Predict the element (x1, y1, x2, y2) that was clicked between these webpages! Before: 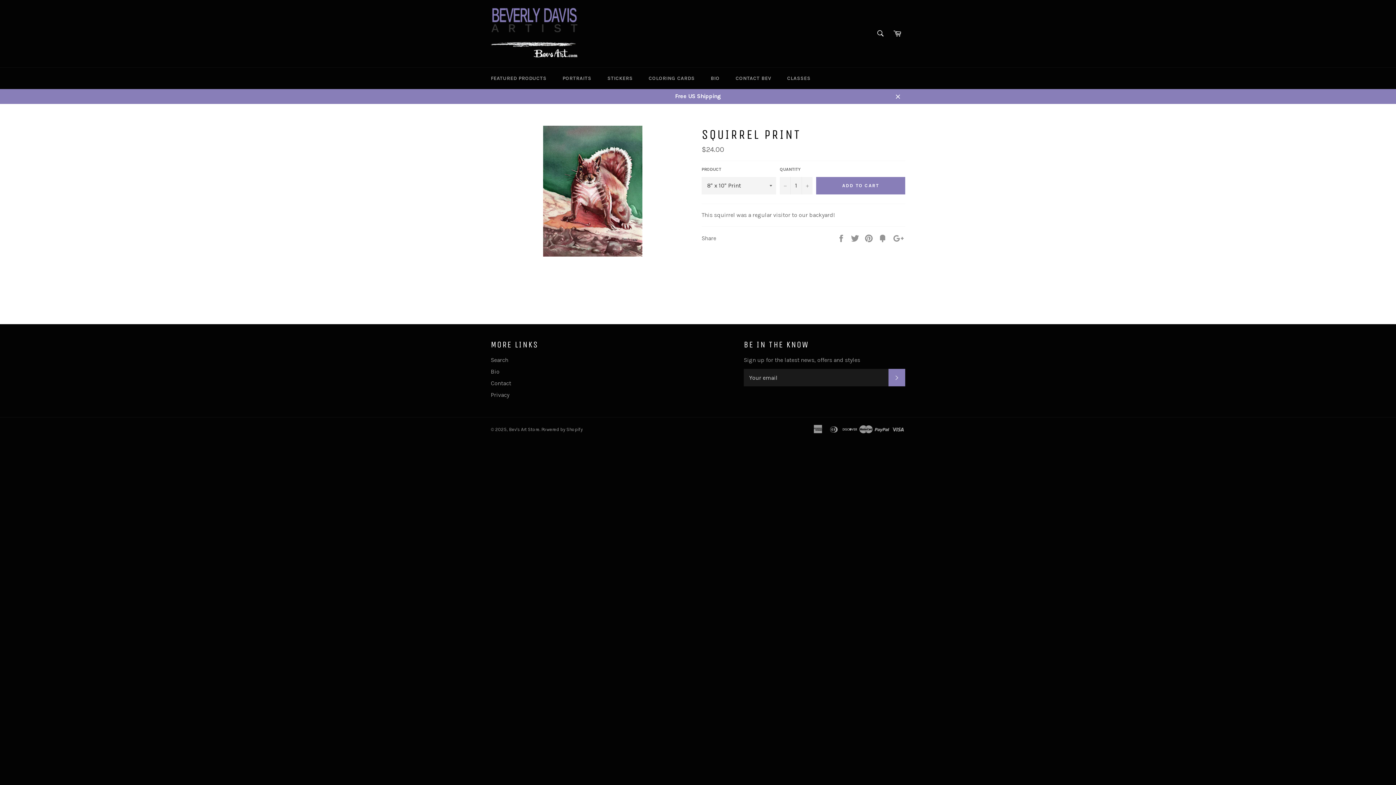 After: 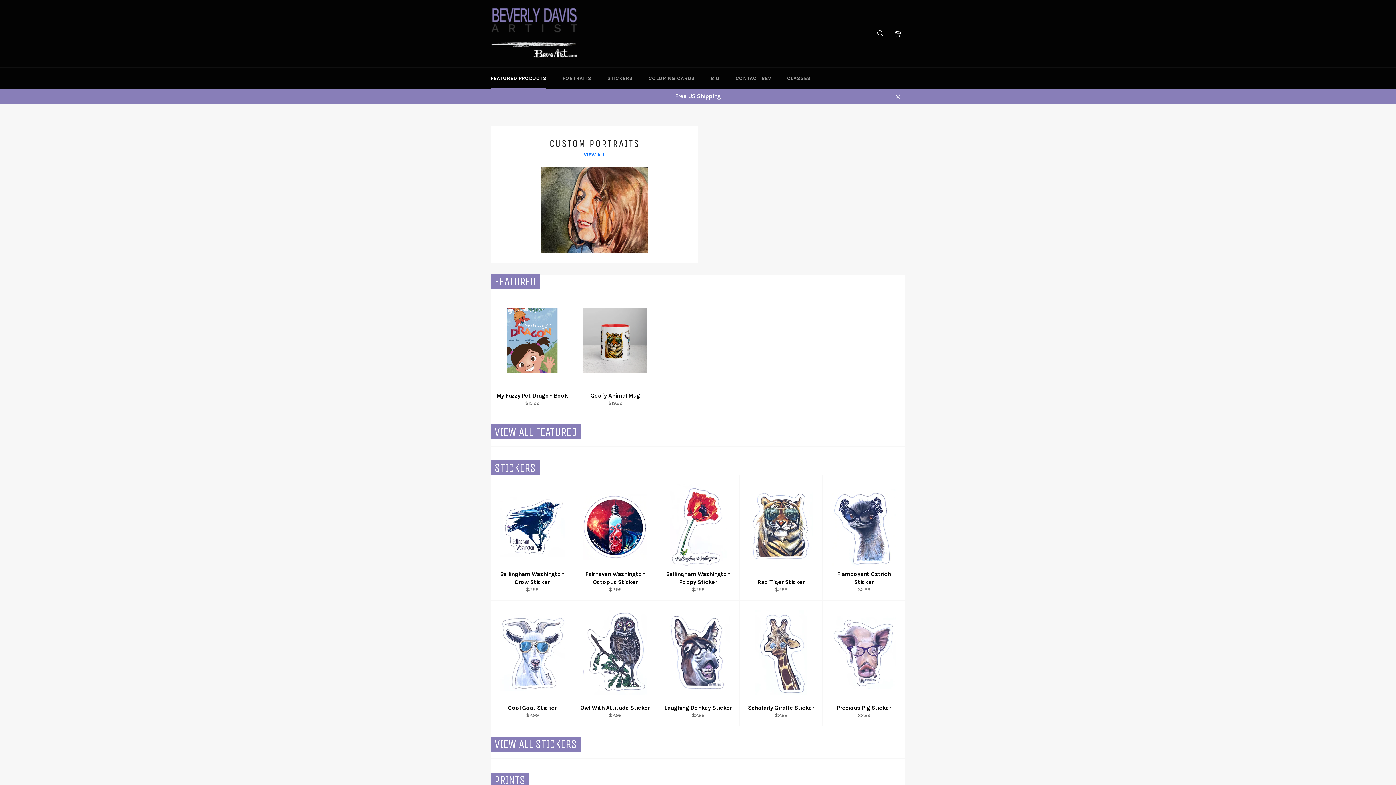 Action: bbox: (509, 426, 539, 432) label: Bev's Art Store